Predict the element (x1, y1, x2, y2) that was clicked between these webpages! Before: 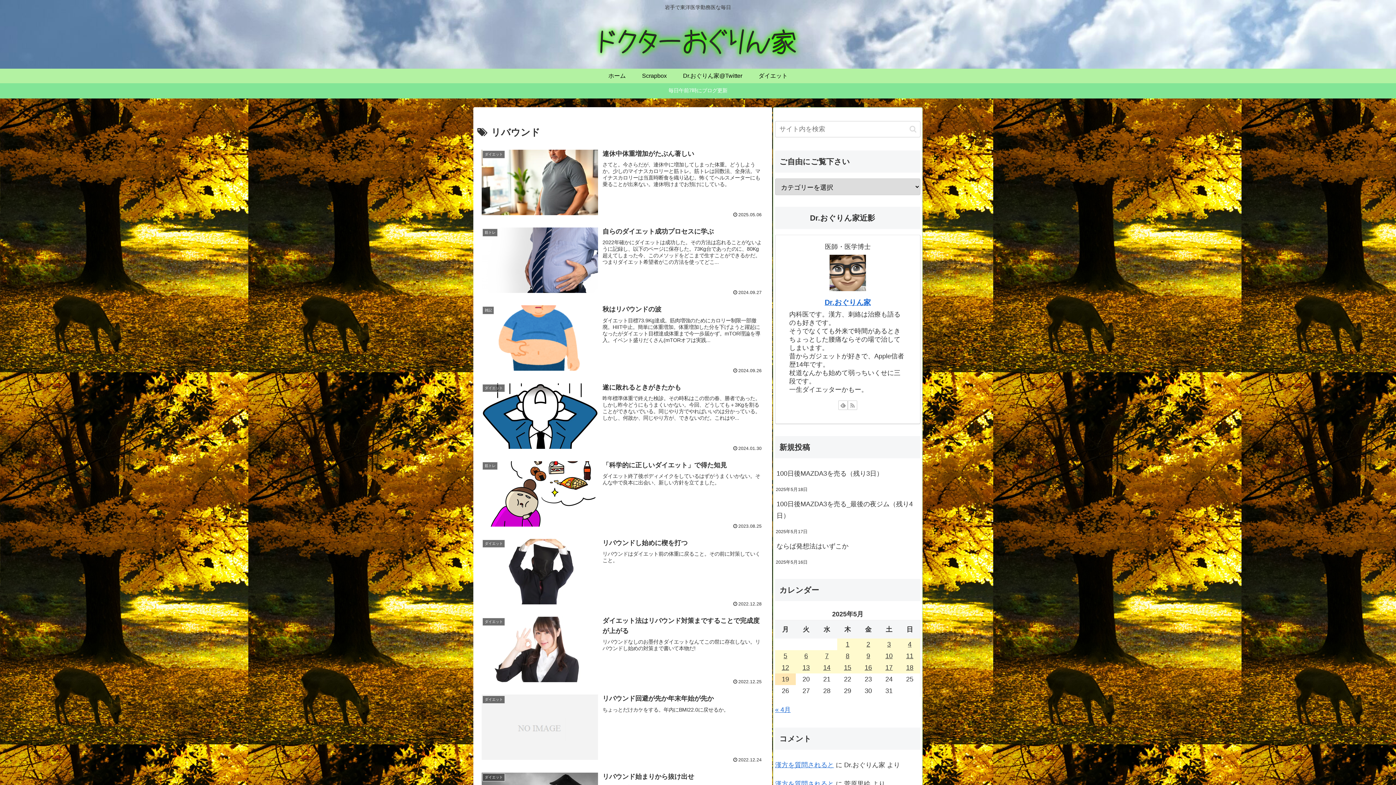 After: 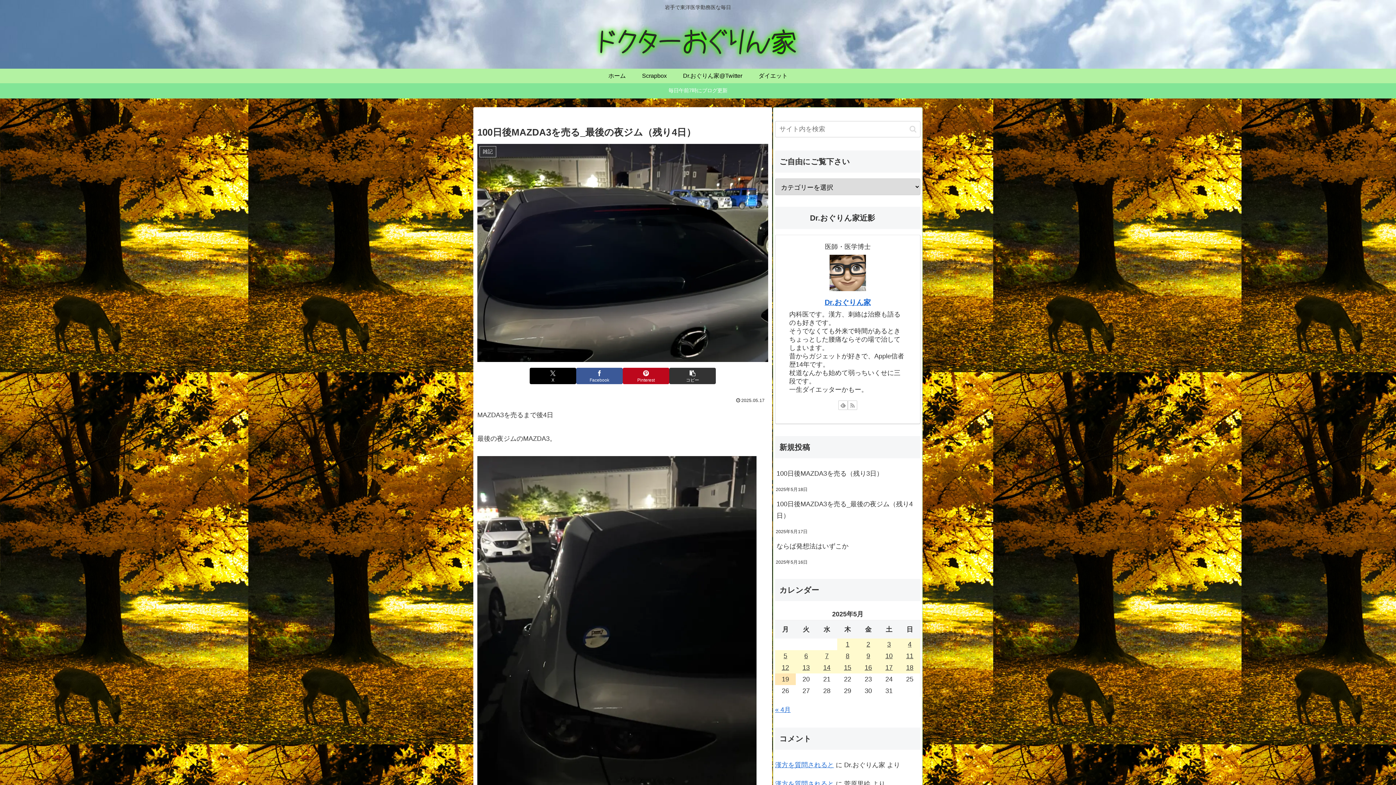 Action: bbox: (775, 494, 920, 525) label: 100日後MAZDA3を売る_最後の夜ジム（残り4日）